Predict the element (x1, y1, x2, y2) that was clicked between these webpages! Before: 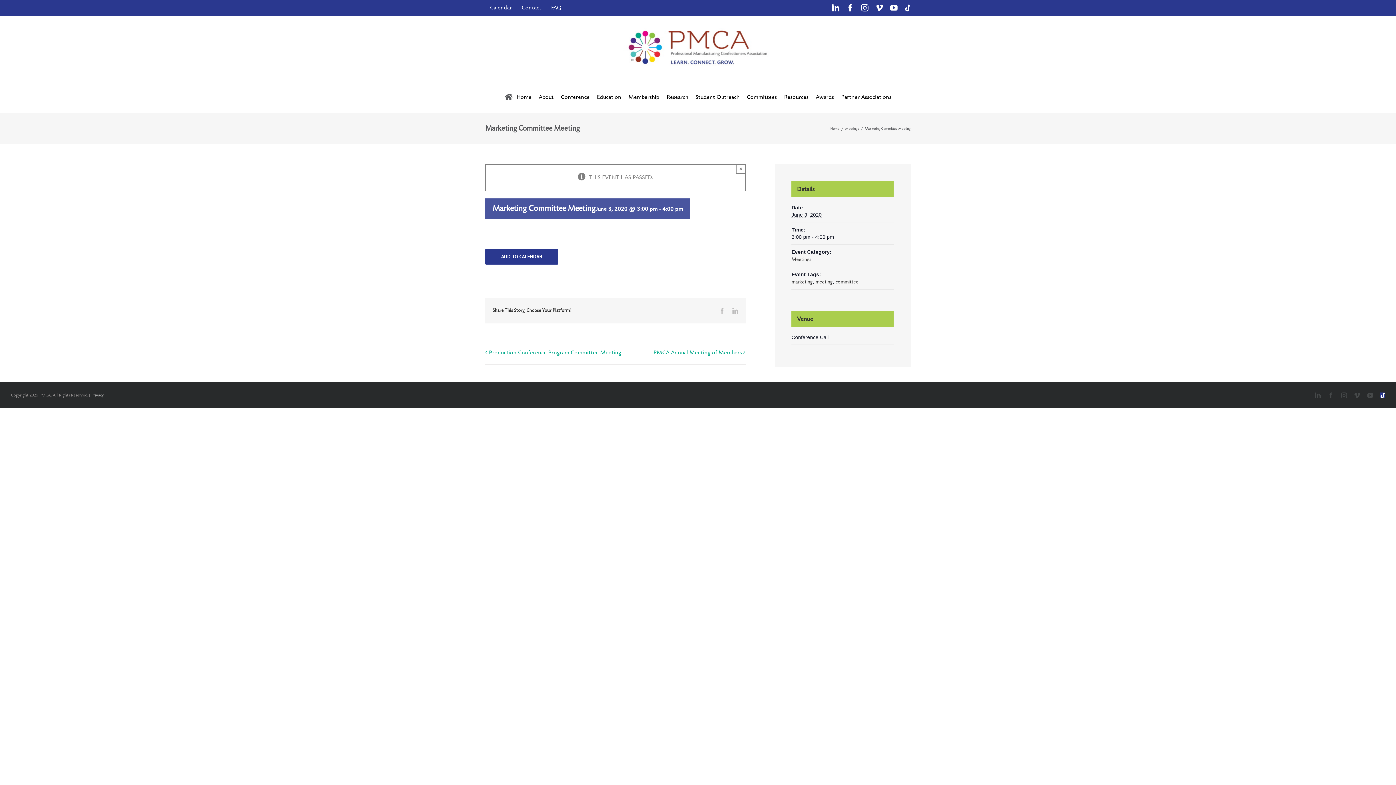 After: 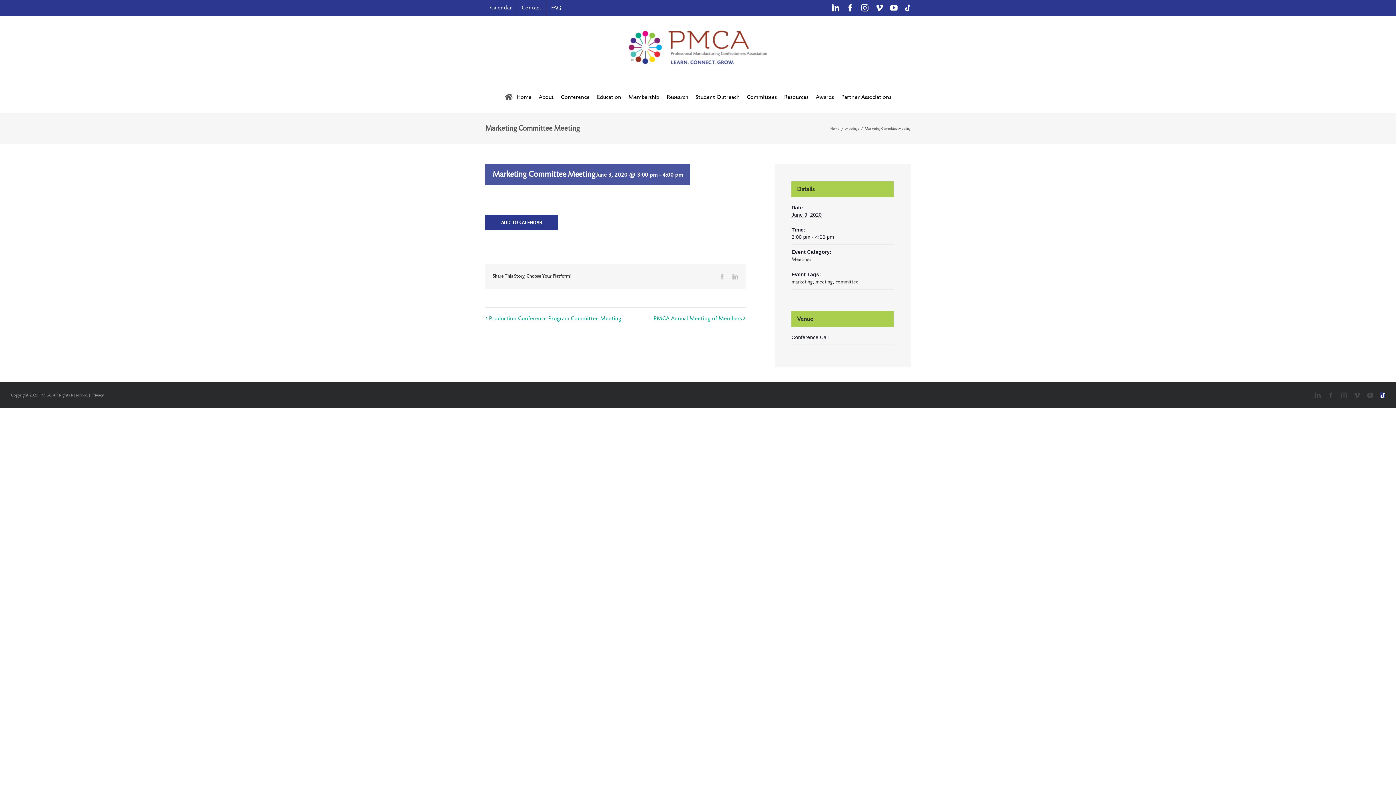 Action: bbox: (736, 164, 745, 173) label: Close